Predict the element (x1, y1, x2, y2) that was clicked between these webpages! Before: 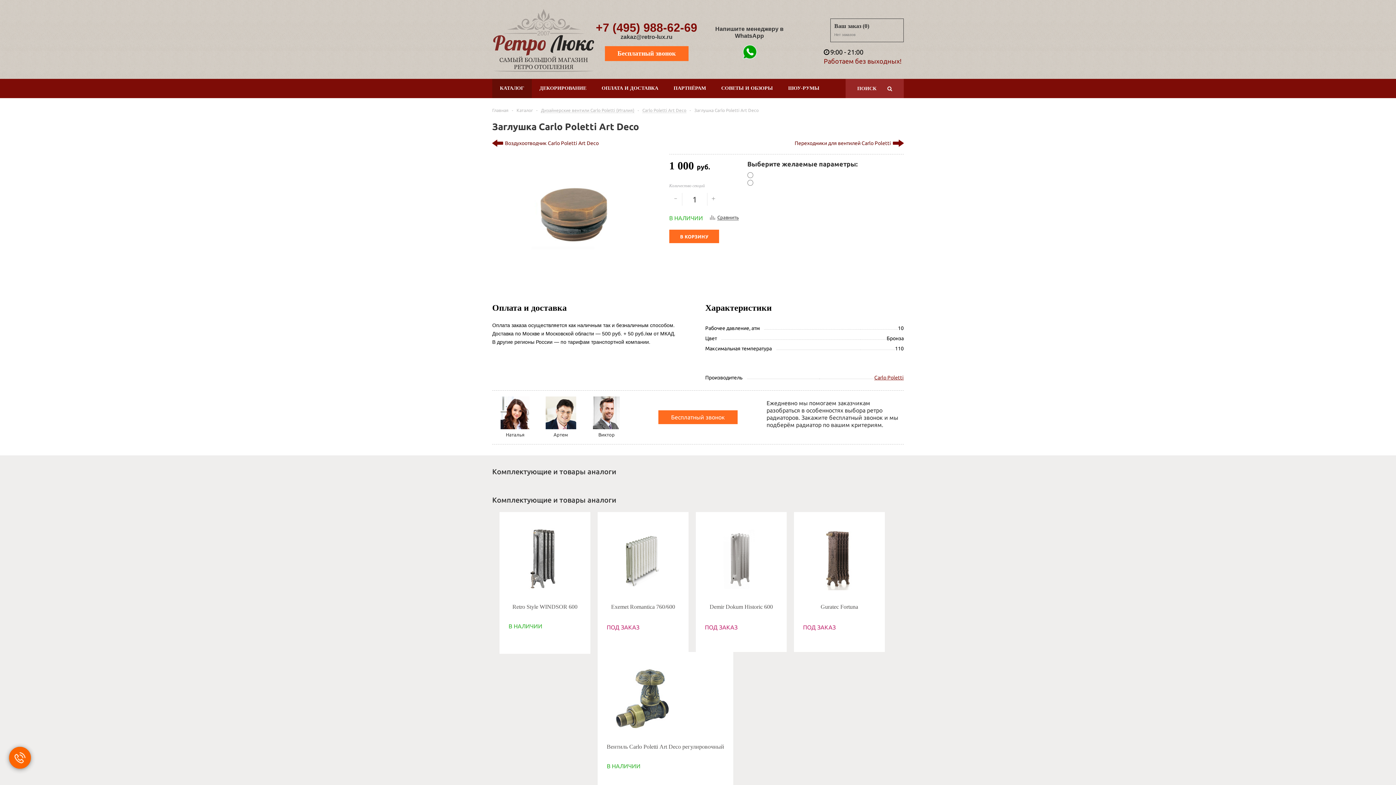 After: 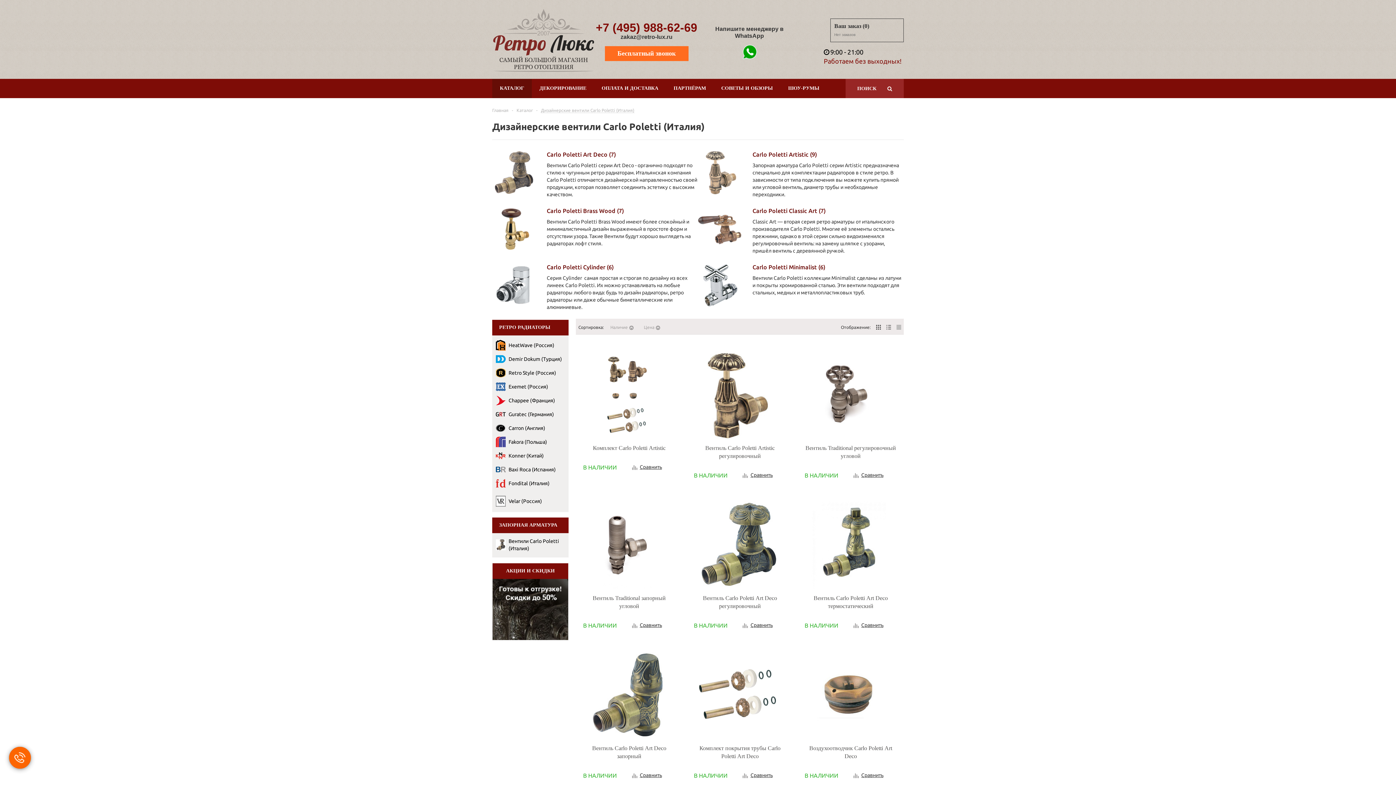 Action: bbox: (874, 375, 904, 380) label: Carlo Poletti